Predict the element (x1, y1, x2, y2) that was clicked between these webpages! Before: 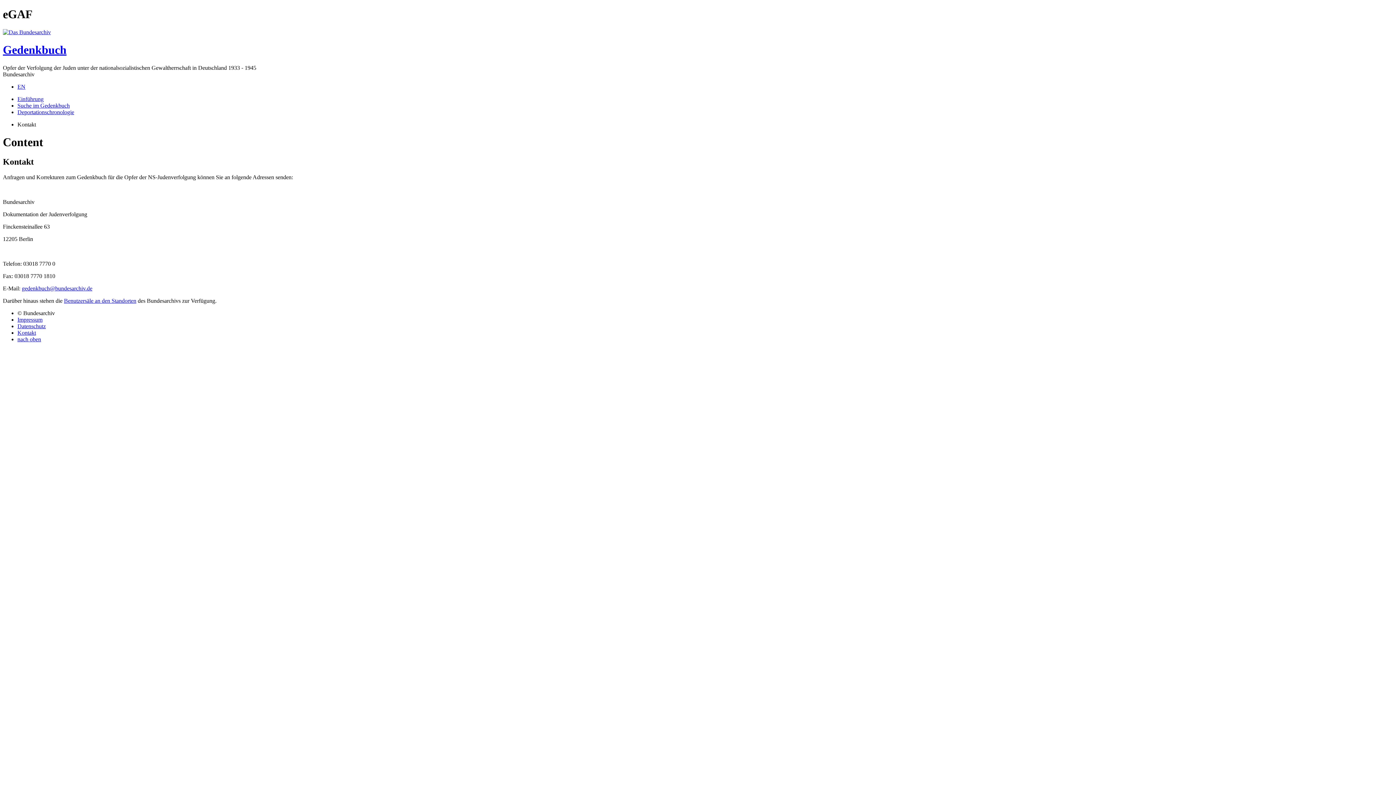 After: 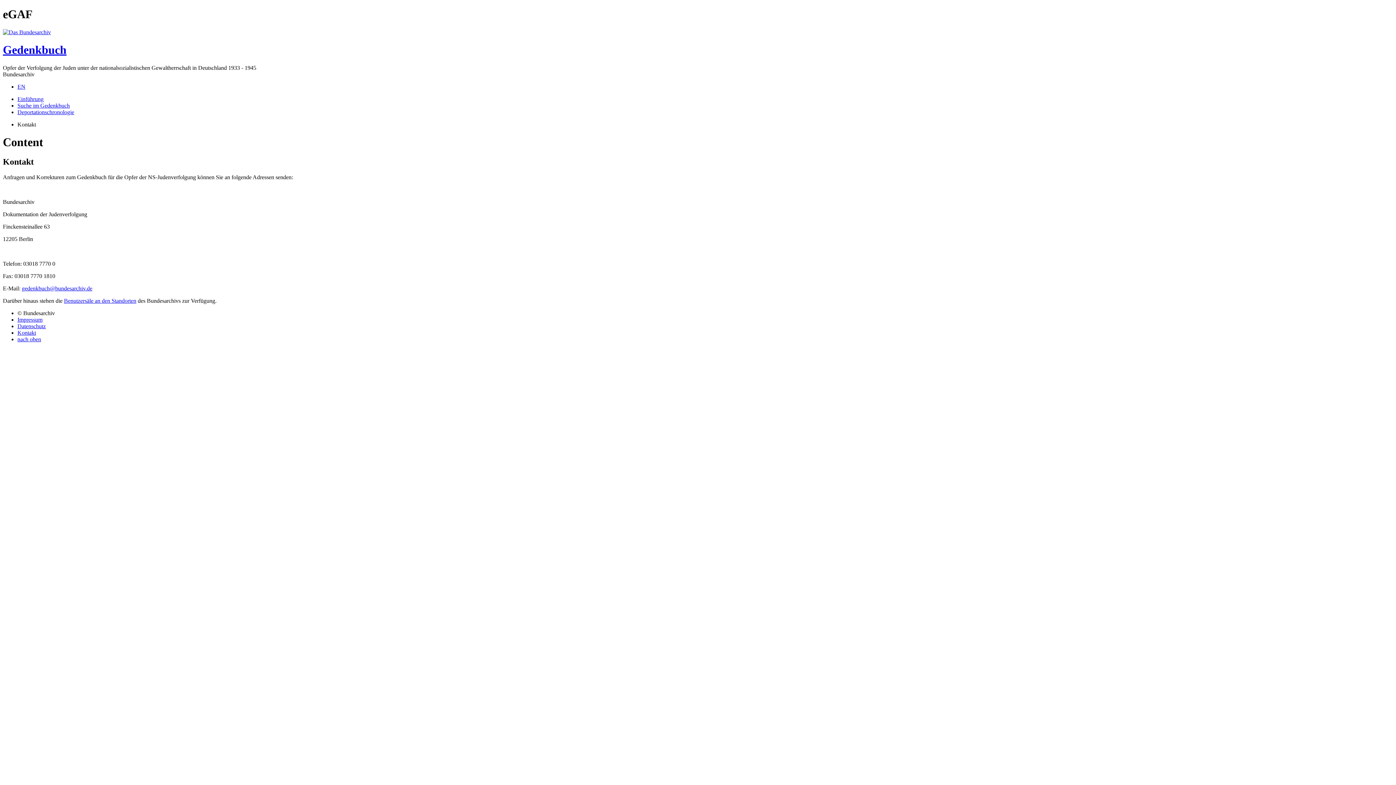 Action: label: Benutzersäle an den Standorten bbox: (64, 297, 136, 303)